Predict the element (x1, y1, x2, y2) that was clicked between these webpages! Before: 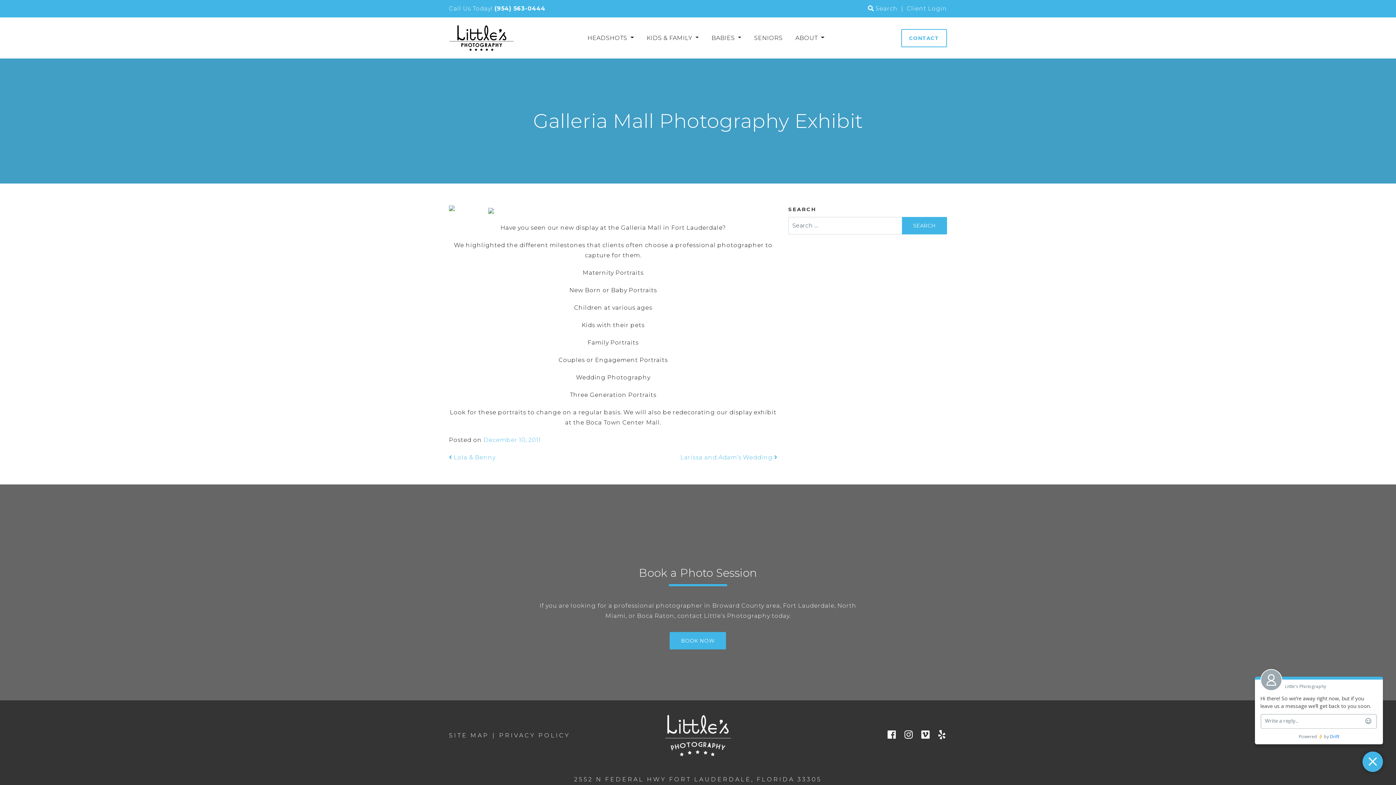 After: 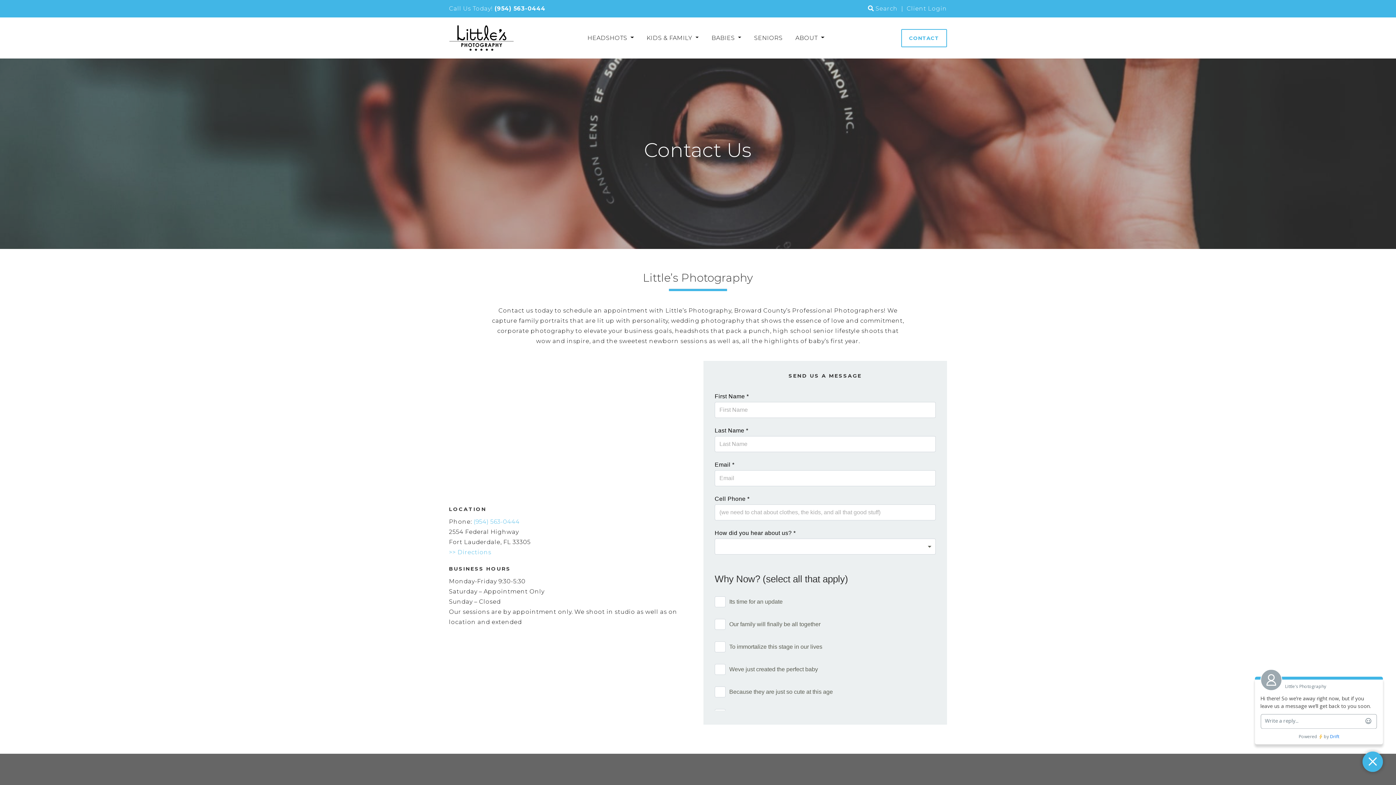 Action: label: CONTACT bbox: (901, 28, 947, 47)